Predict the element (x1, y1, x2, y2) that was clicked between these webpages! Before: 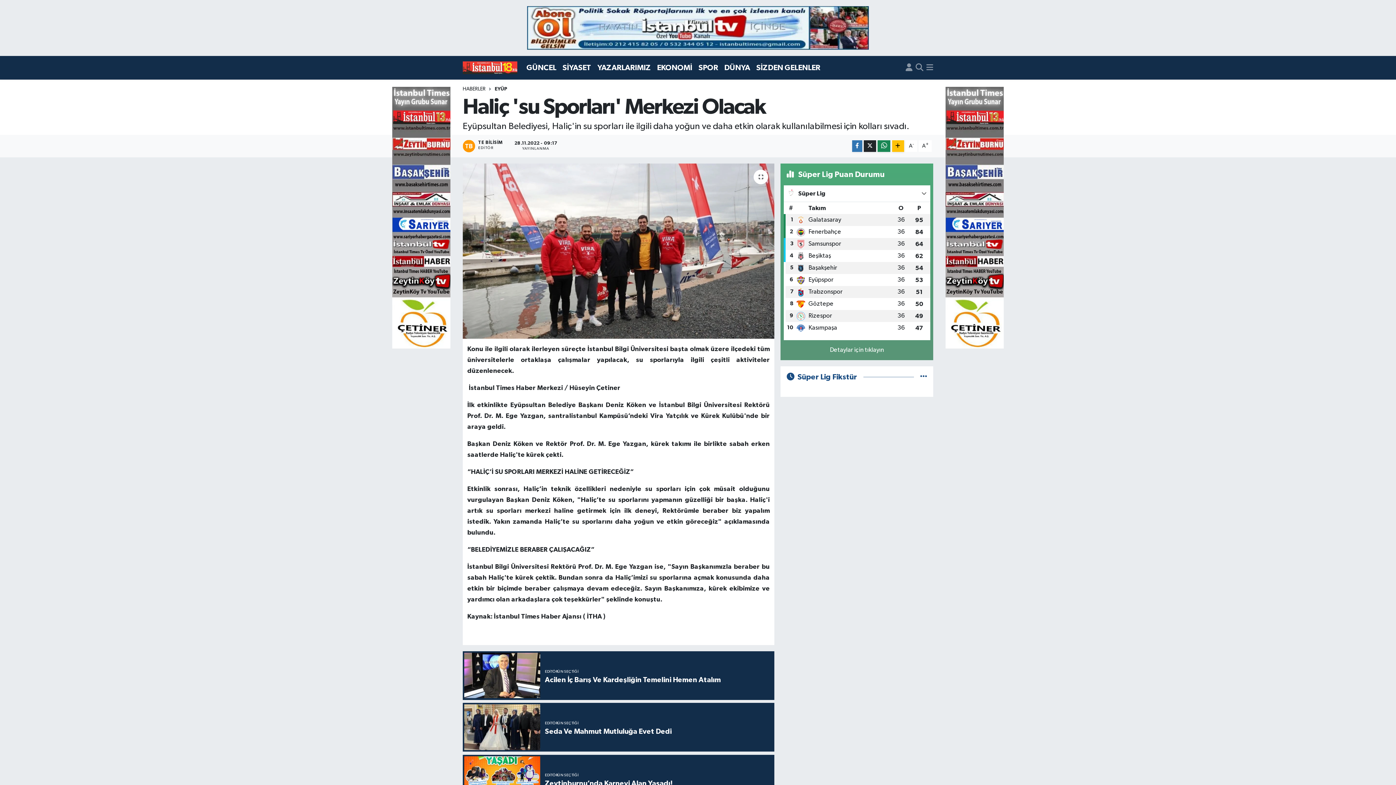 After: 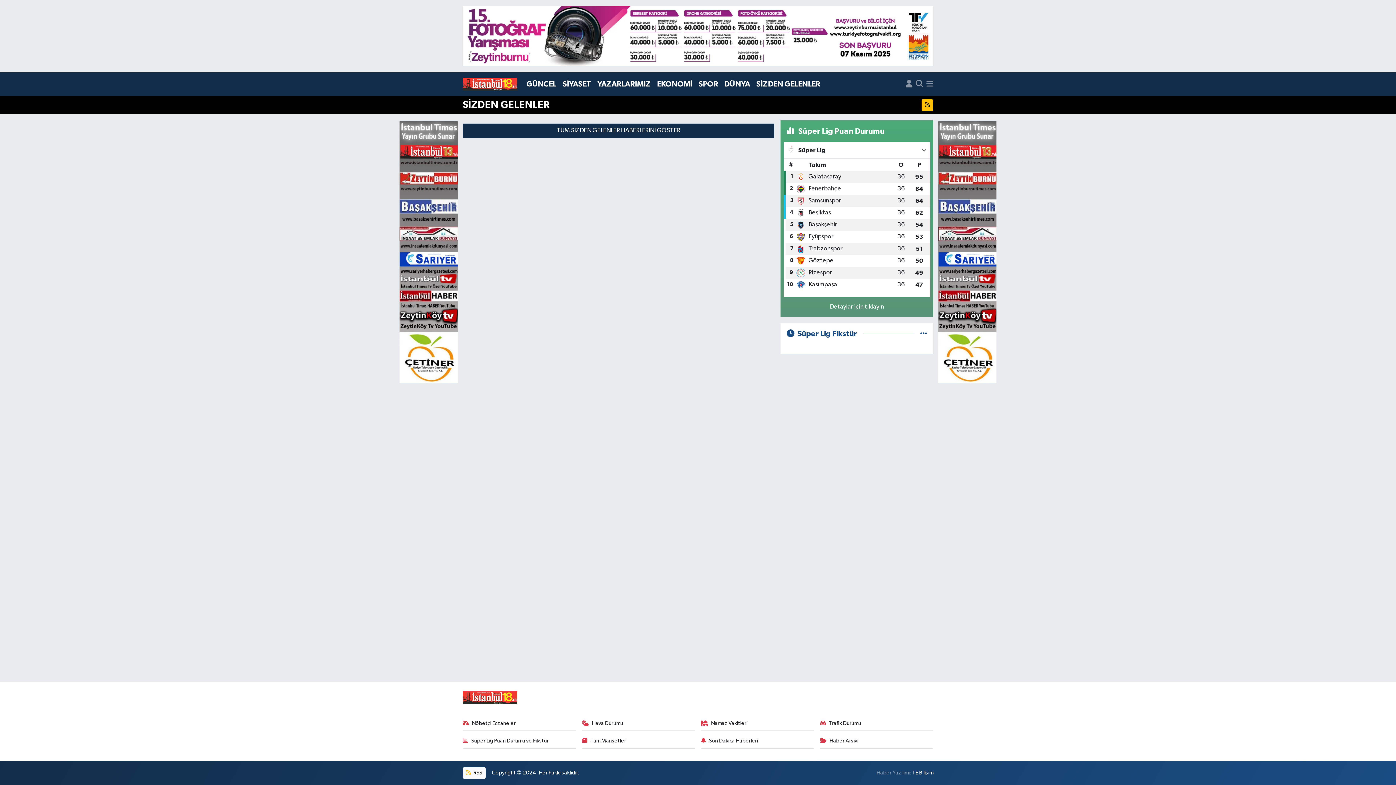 Action: label: SİZDEN GELENLER bbox: (753, 59, 823, 76)